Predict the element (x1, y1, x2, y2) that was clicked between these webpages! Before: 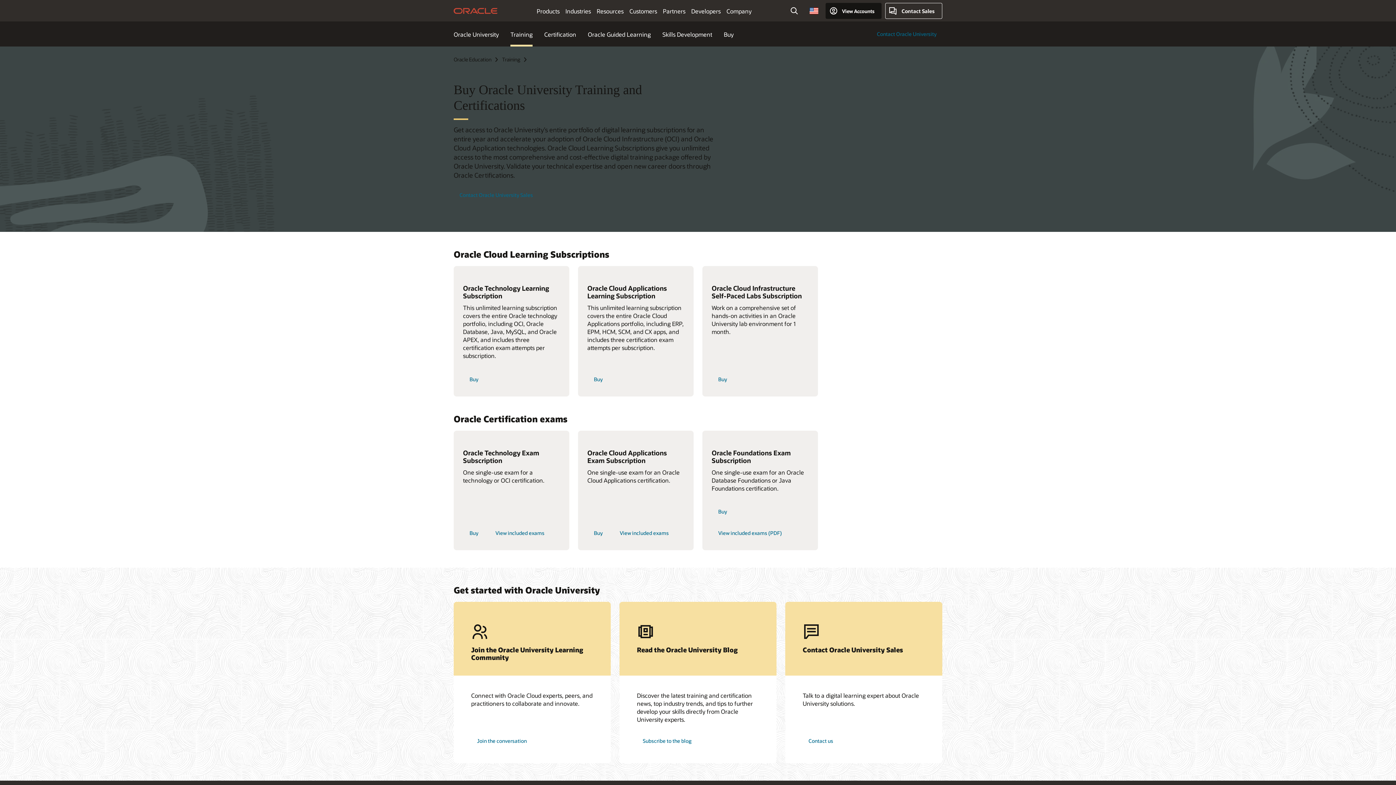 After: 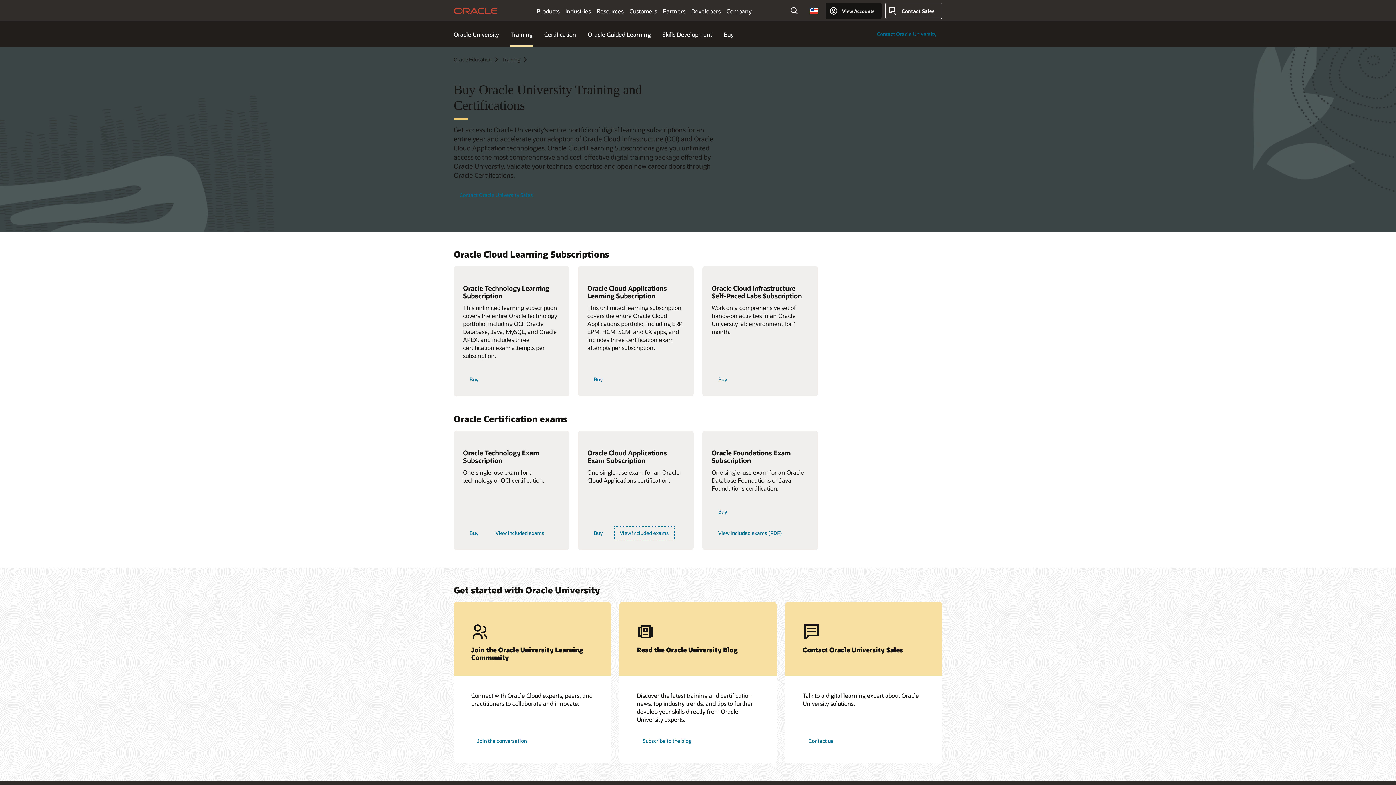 Action: bbox: (613, 525, 675, 541) label: View included exams